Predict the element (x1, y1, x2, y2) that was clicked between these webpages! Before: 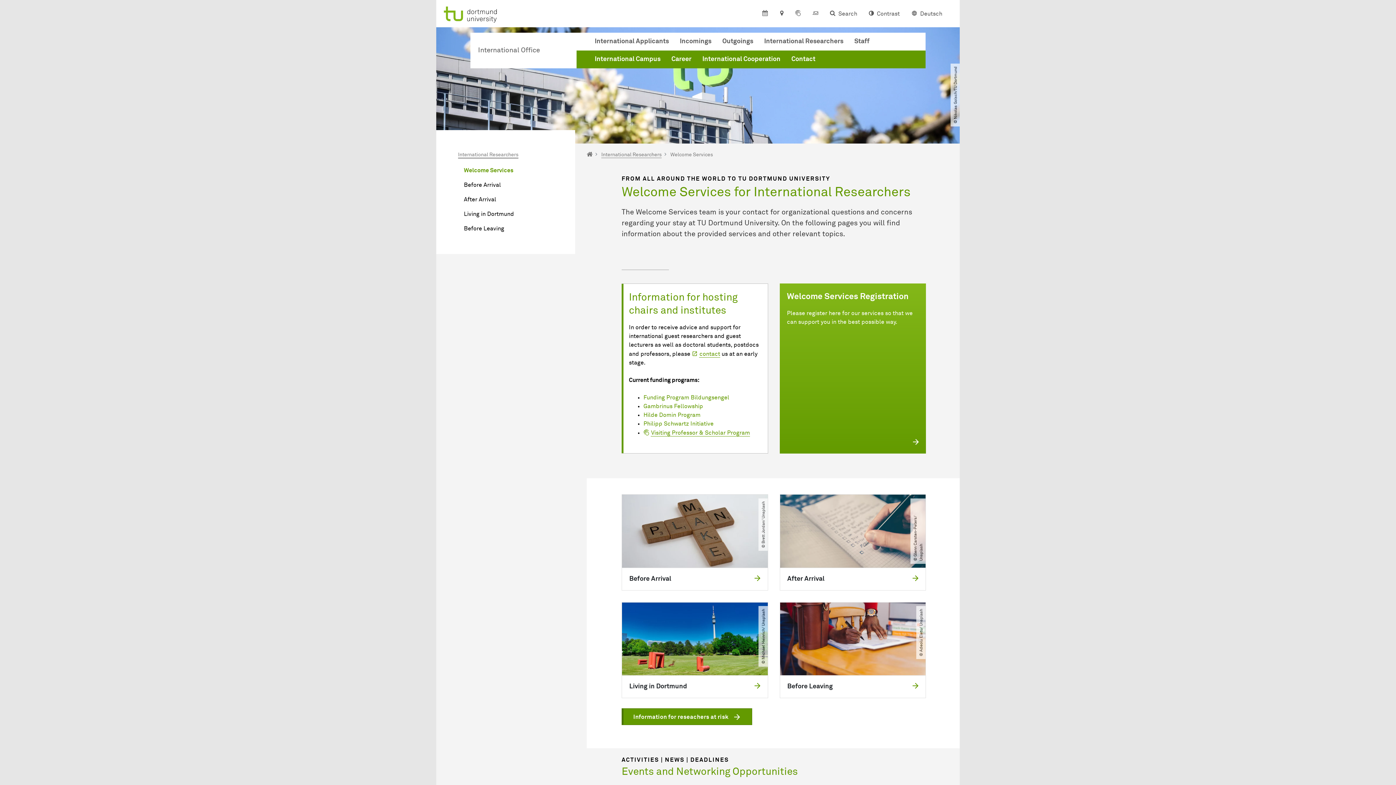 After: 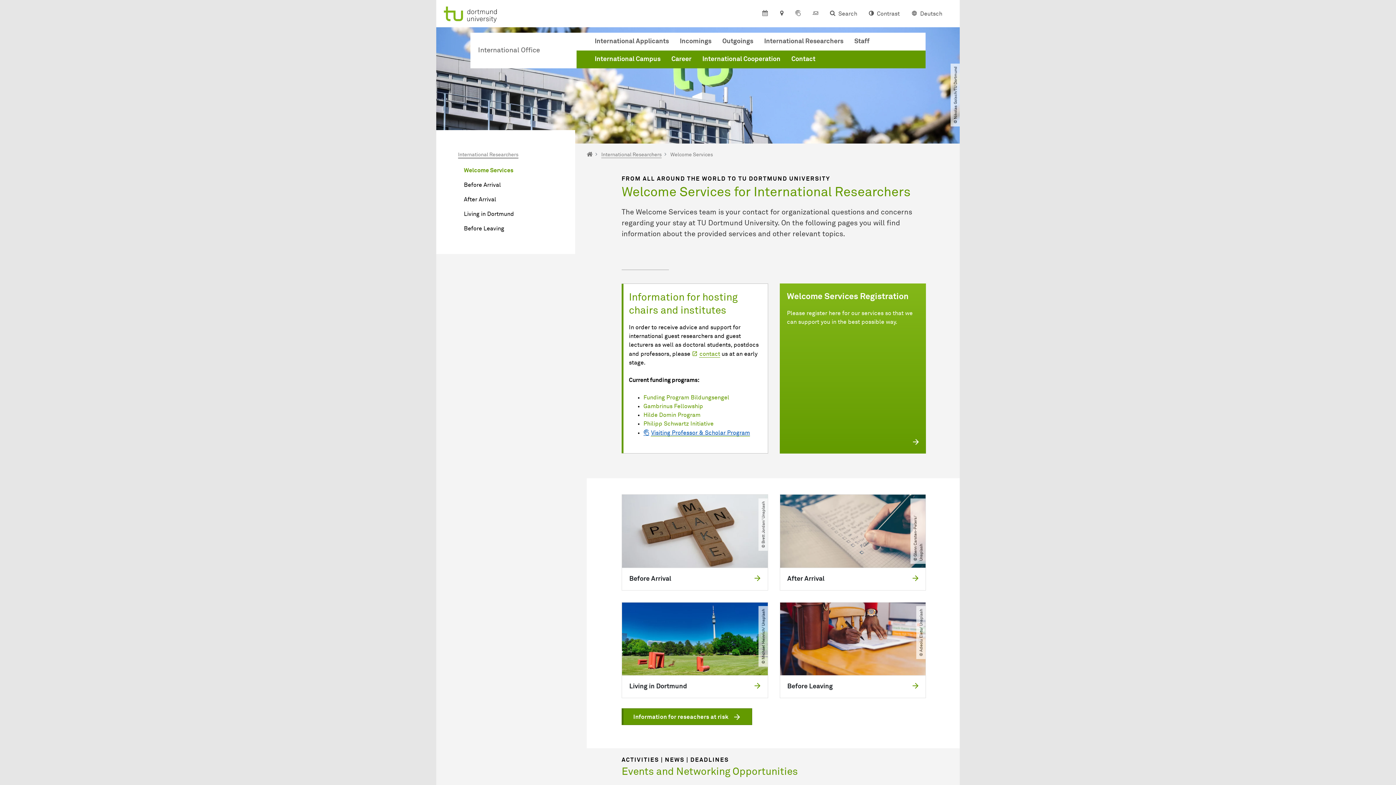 Action: label: Visiting Professor & Scholar Program bbox: (643, 430, 750, 436)